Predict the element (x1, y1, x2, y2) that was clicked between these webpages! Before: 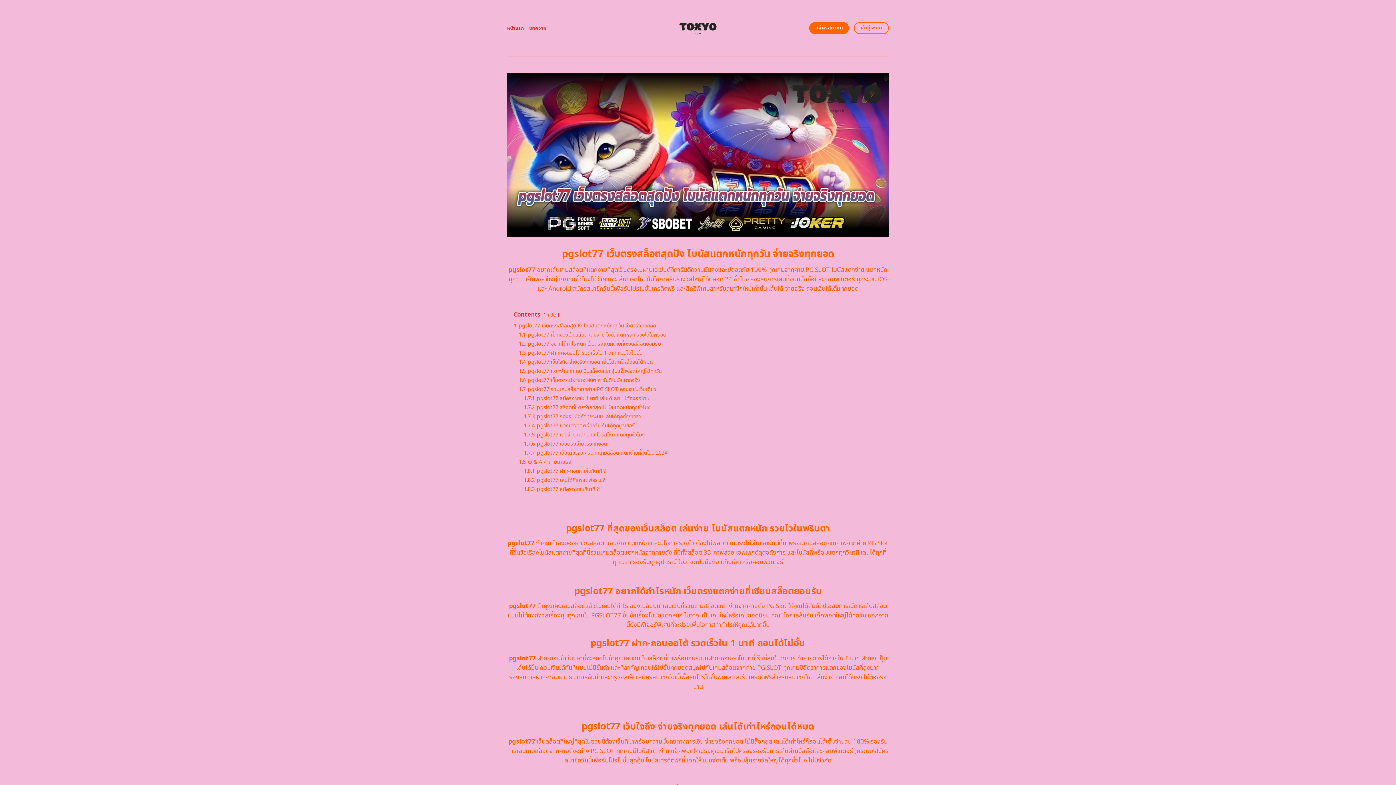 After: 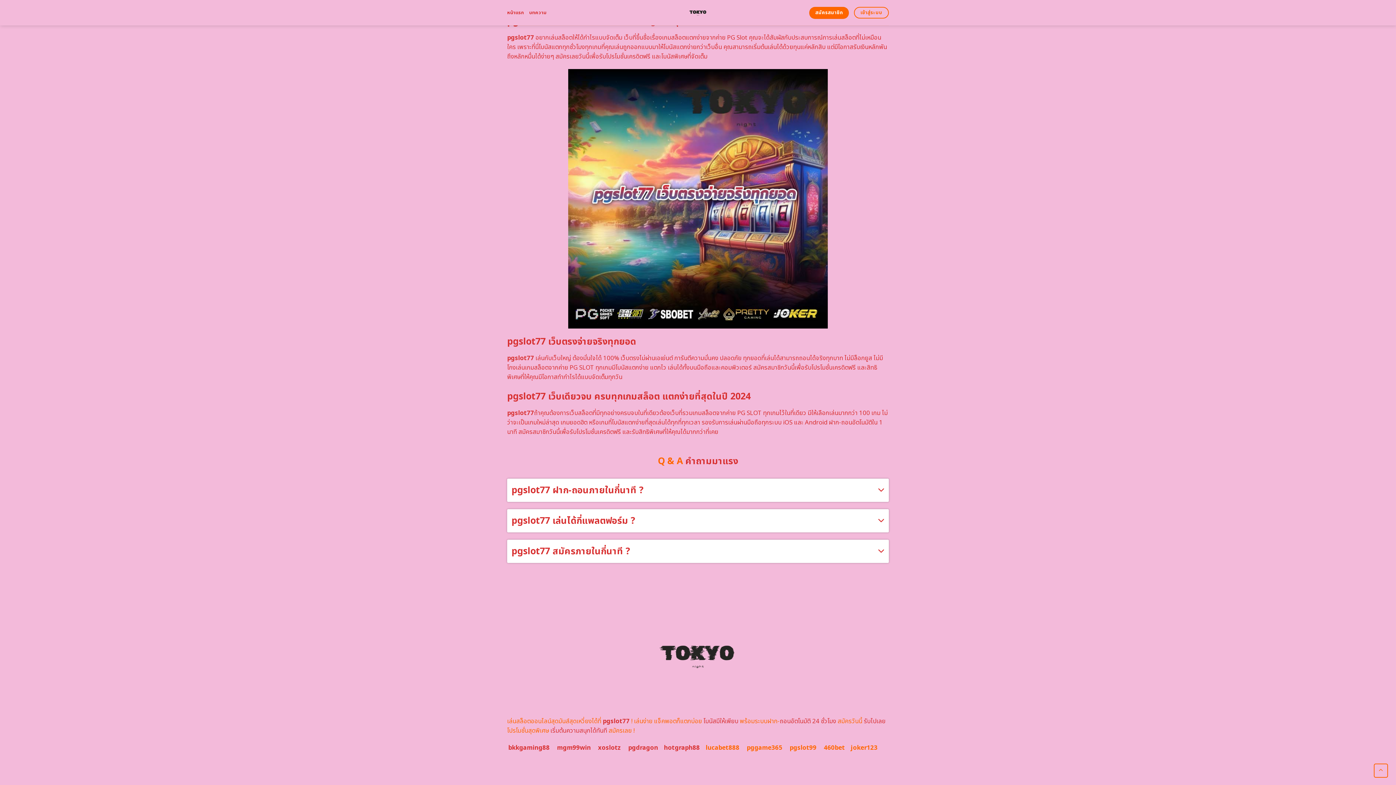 Action: bbox: (518, 458, 571, 466) label: 1.8 Q & A คำถามมาแรง